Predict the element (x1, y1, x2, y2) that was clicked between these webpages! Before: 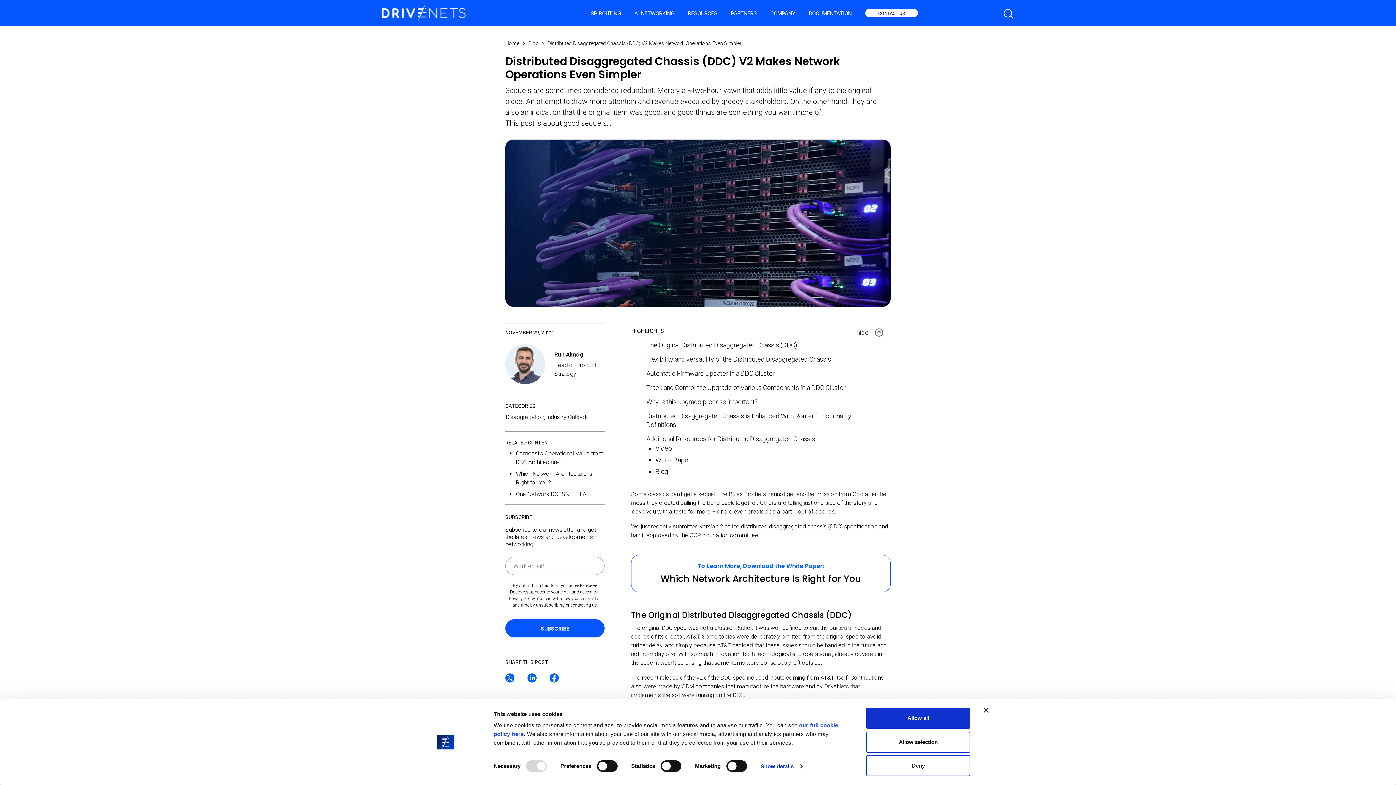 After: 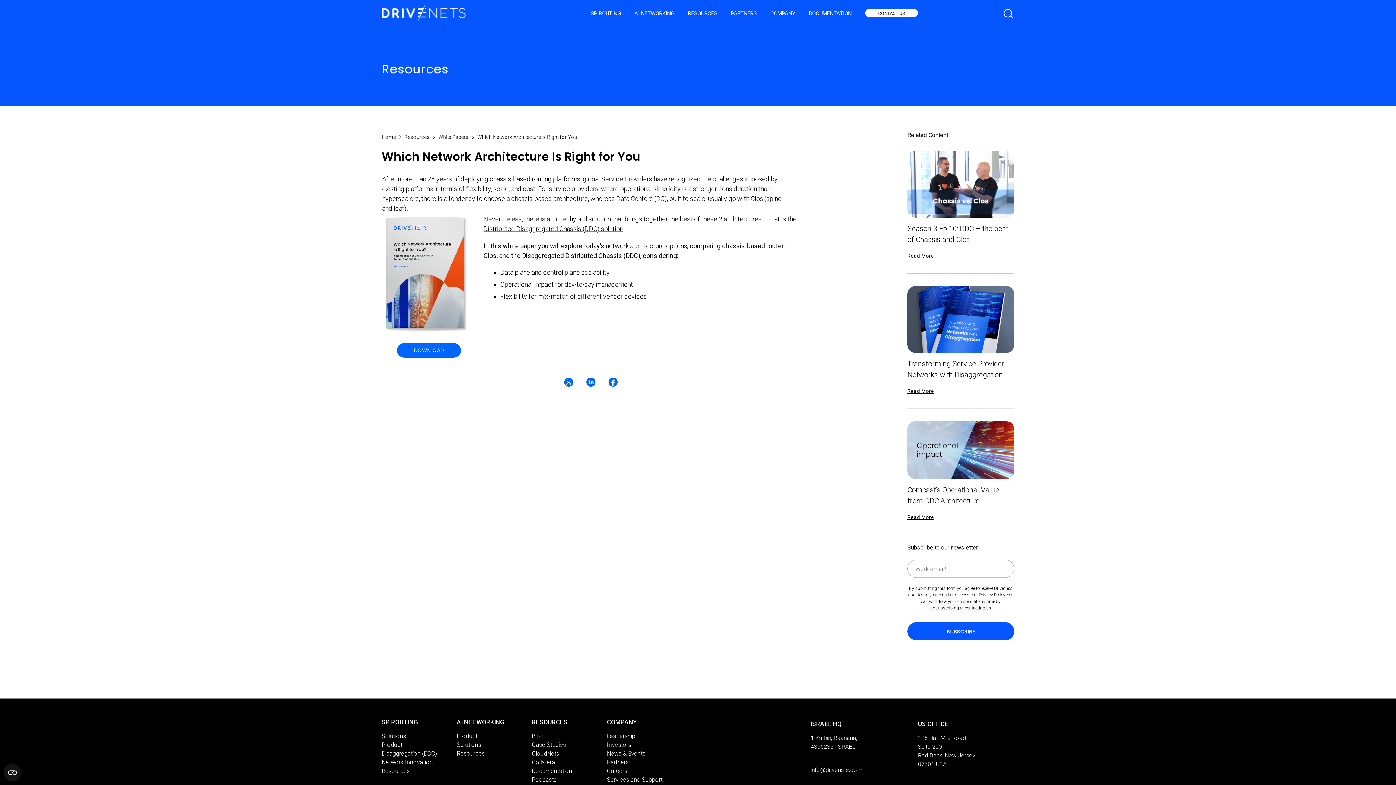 Action: label: Which Network Architecture Is Right for You bbox: (660, 572, 861, 585)